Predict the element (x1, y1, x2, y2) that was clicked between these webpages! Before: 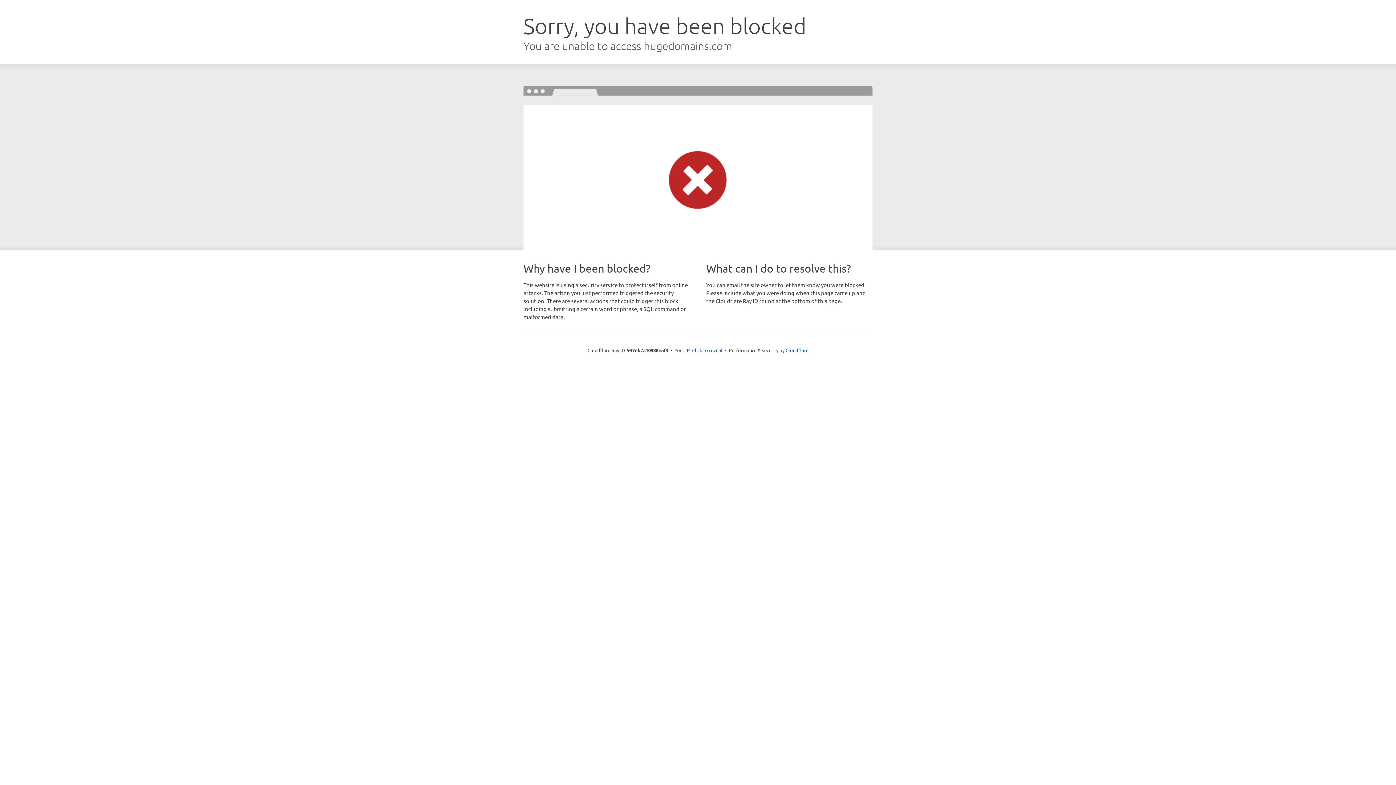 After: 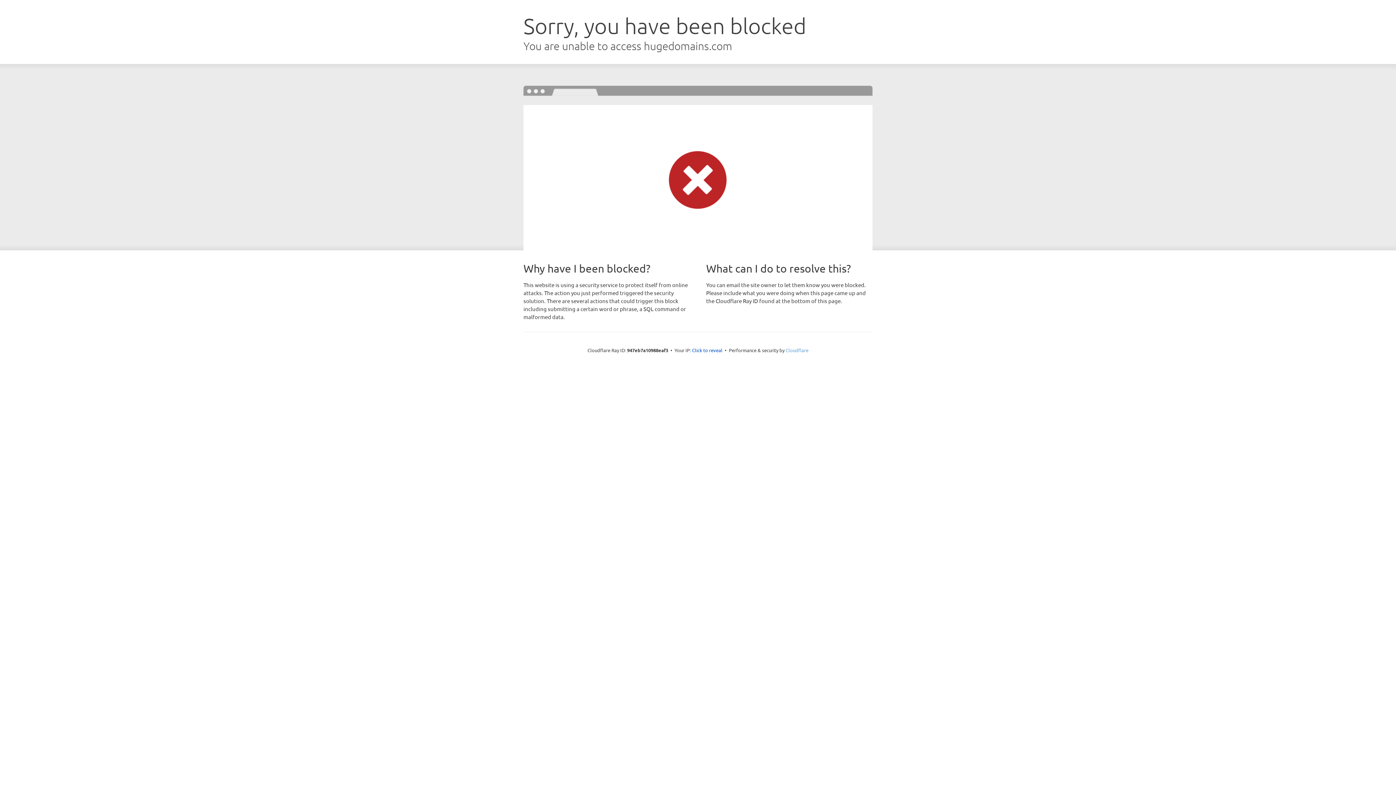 Action: bbox: (785, 347, 808, 353) label: Cloudflare